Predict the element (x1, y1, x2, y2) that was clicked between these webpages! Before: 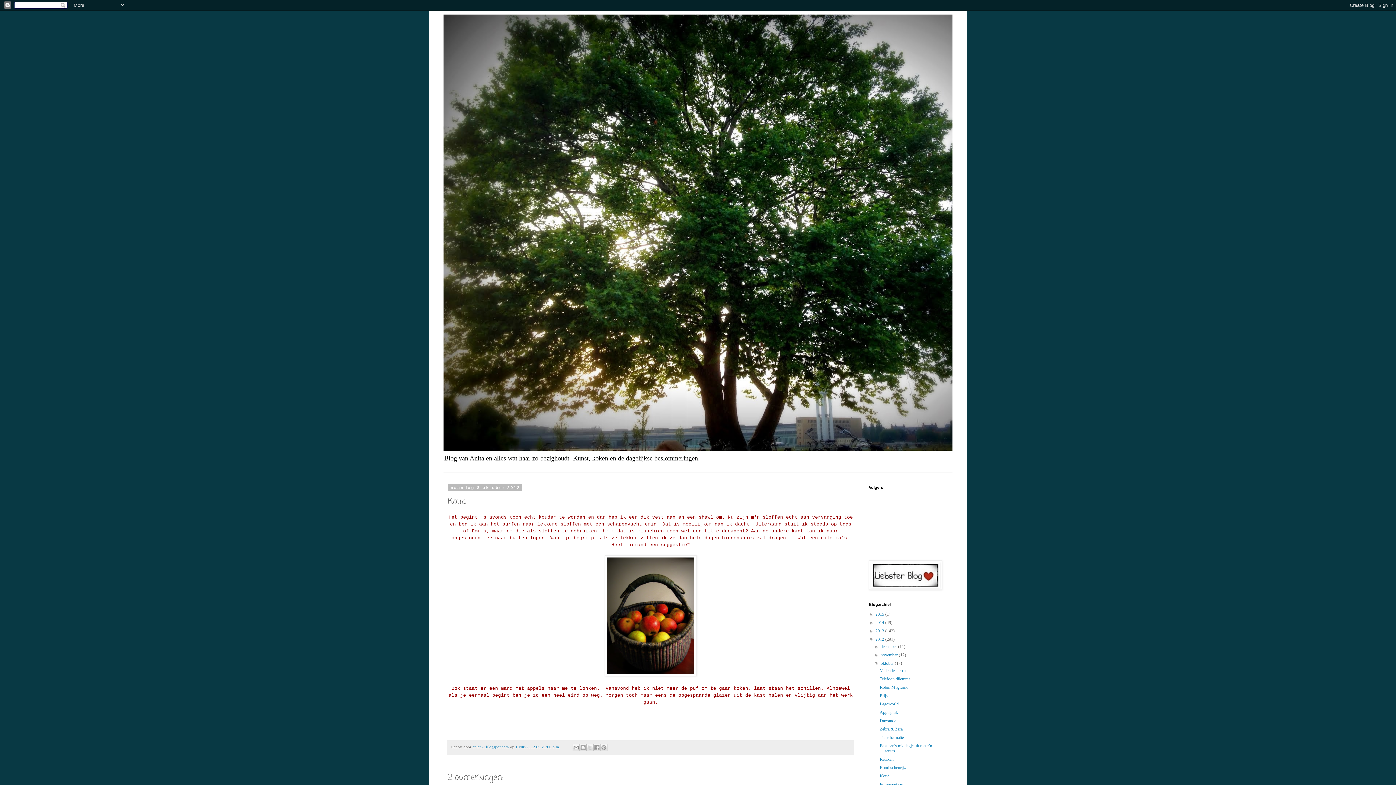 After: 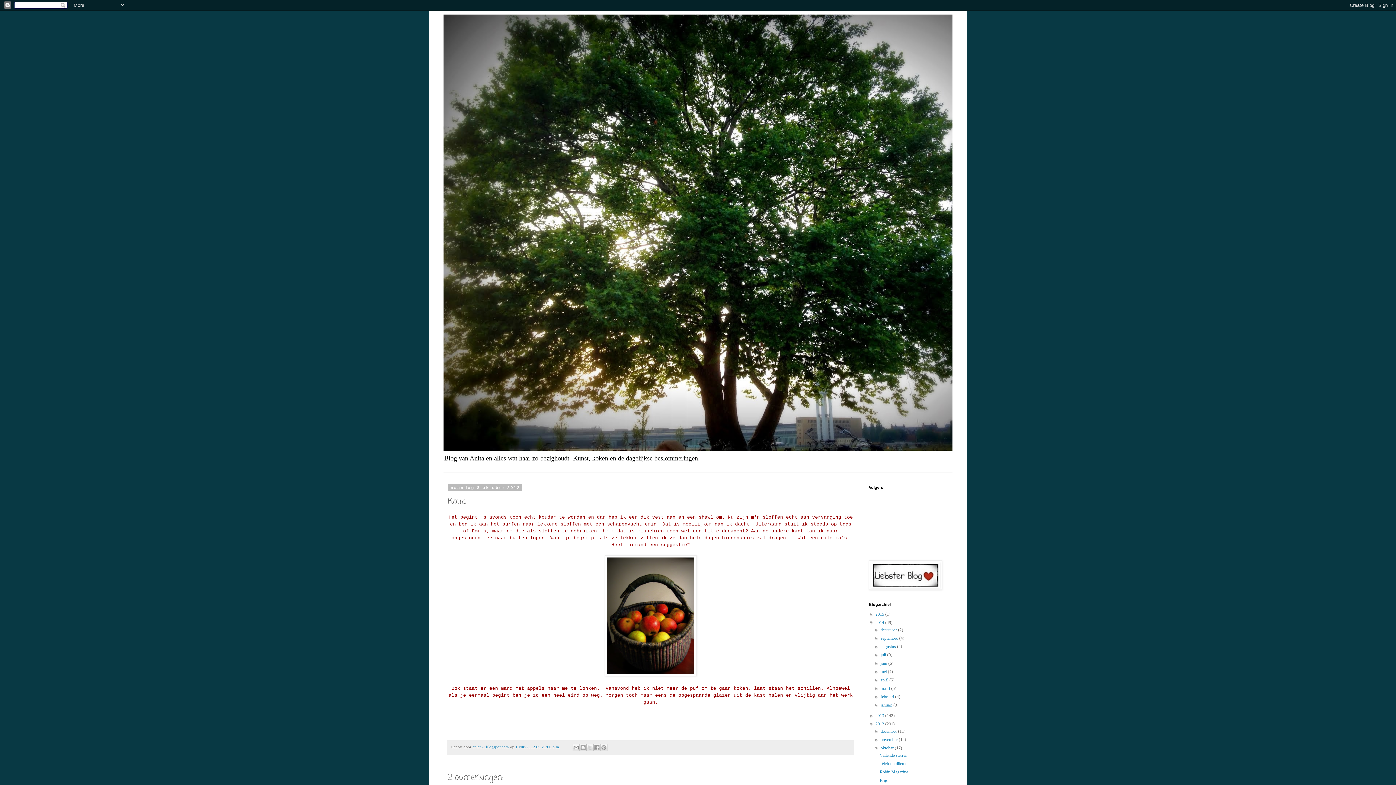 Action: label: ►   bbox: (869, 620, 875, 625)